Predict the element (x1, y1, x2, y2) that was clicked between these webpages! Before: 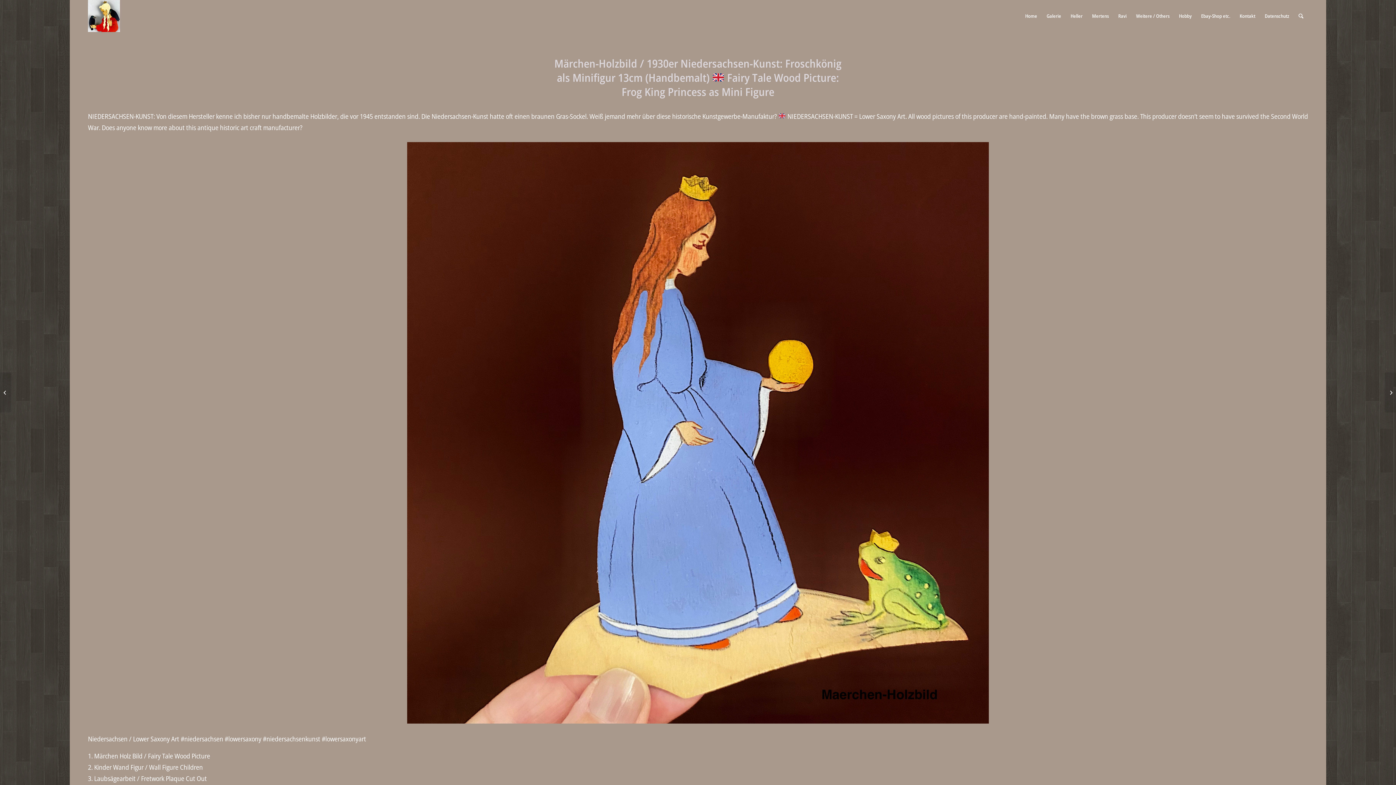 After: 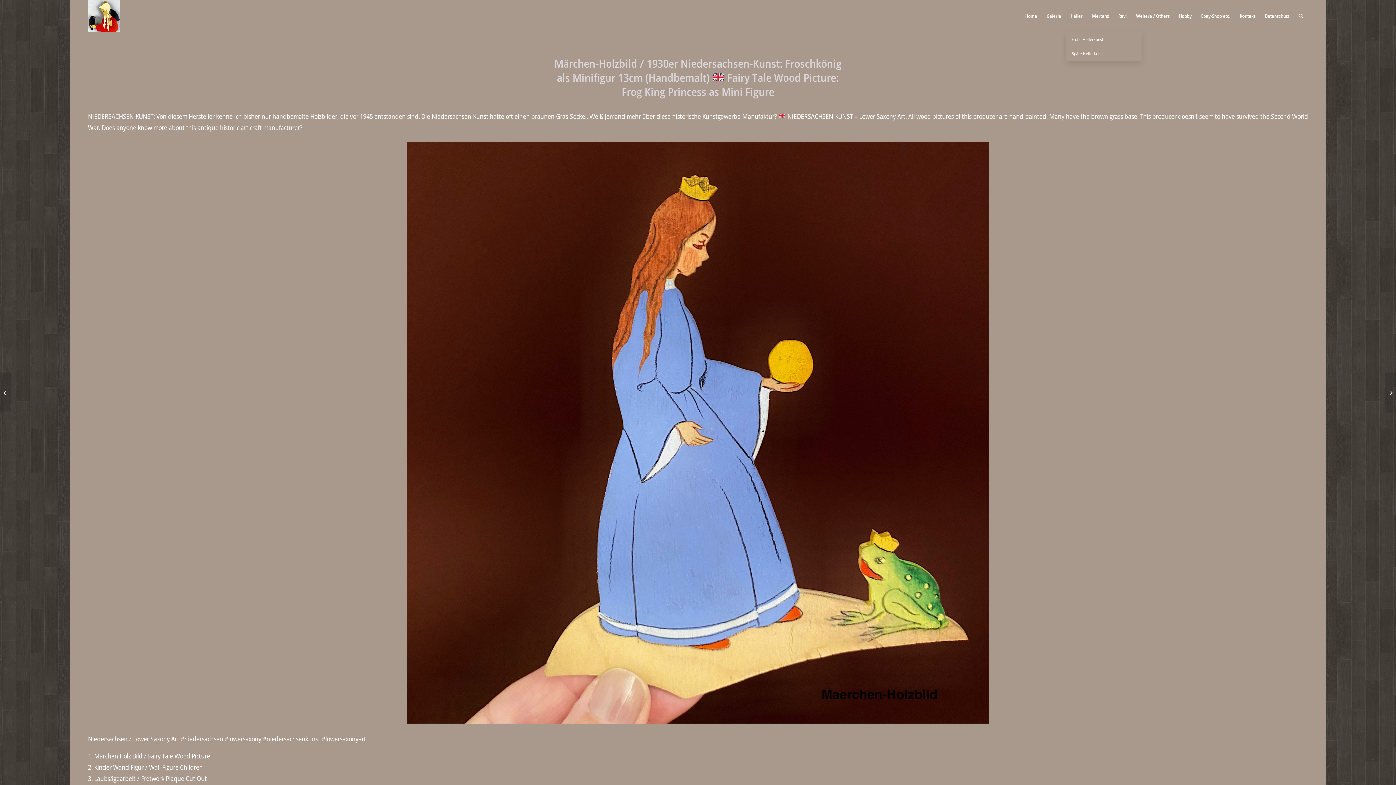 Action: bbox: (1066, 0, 1087, 32) label: Heller